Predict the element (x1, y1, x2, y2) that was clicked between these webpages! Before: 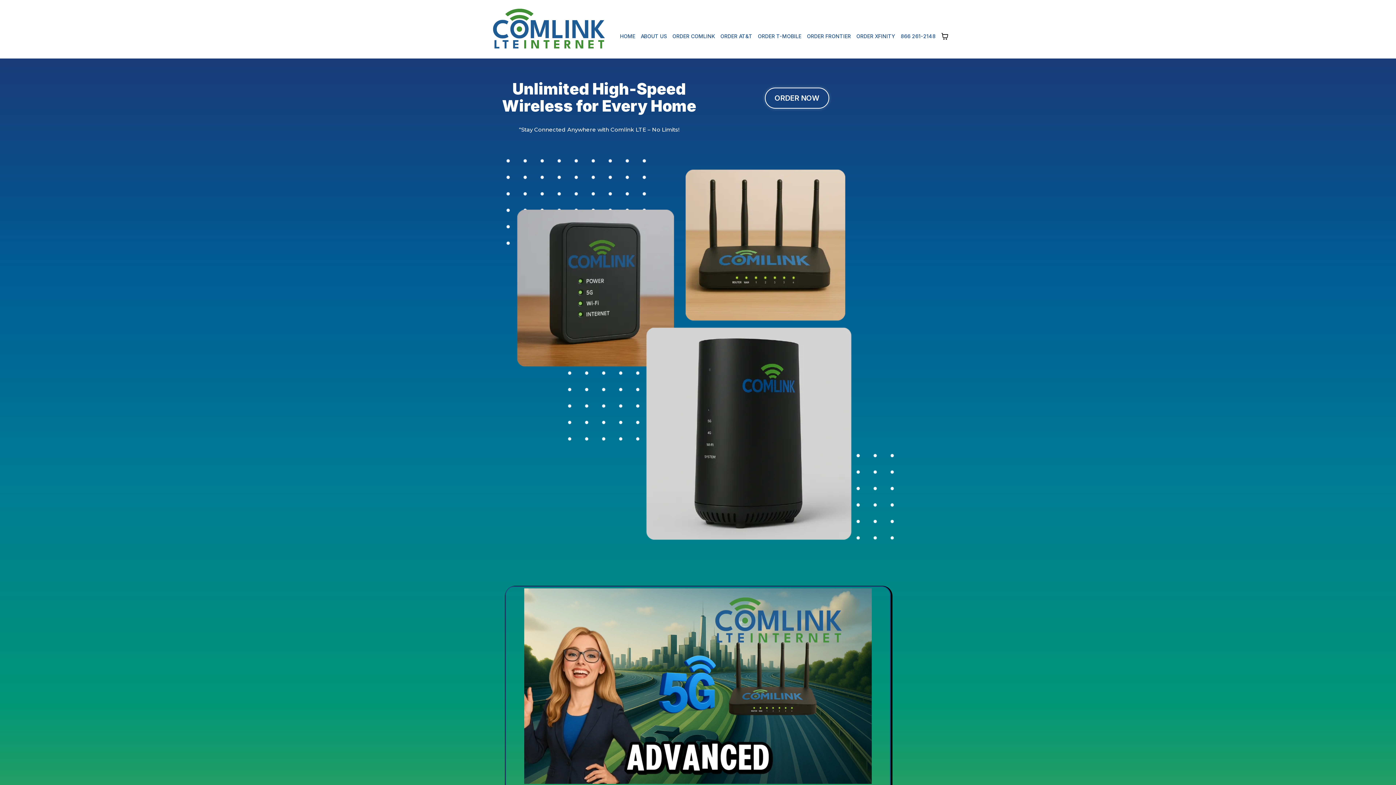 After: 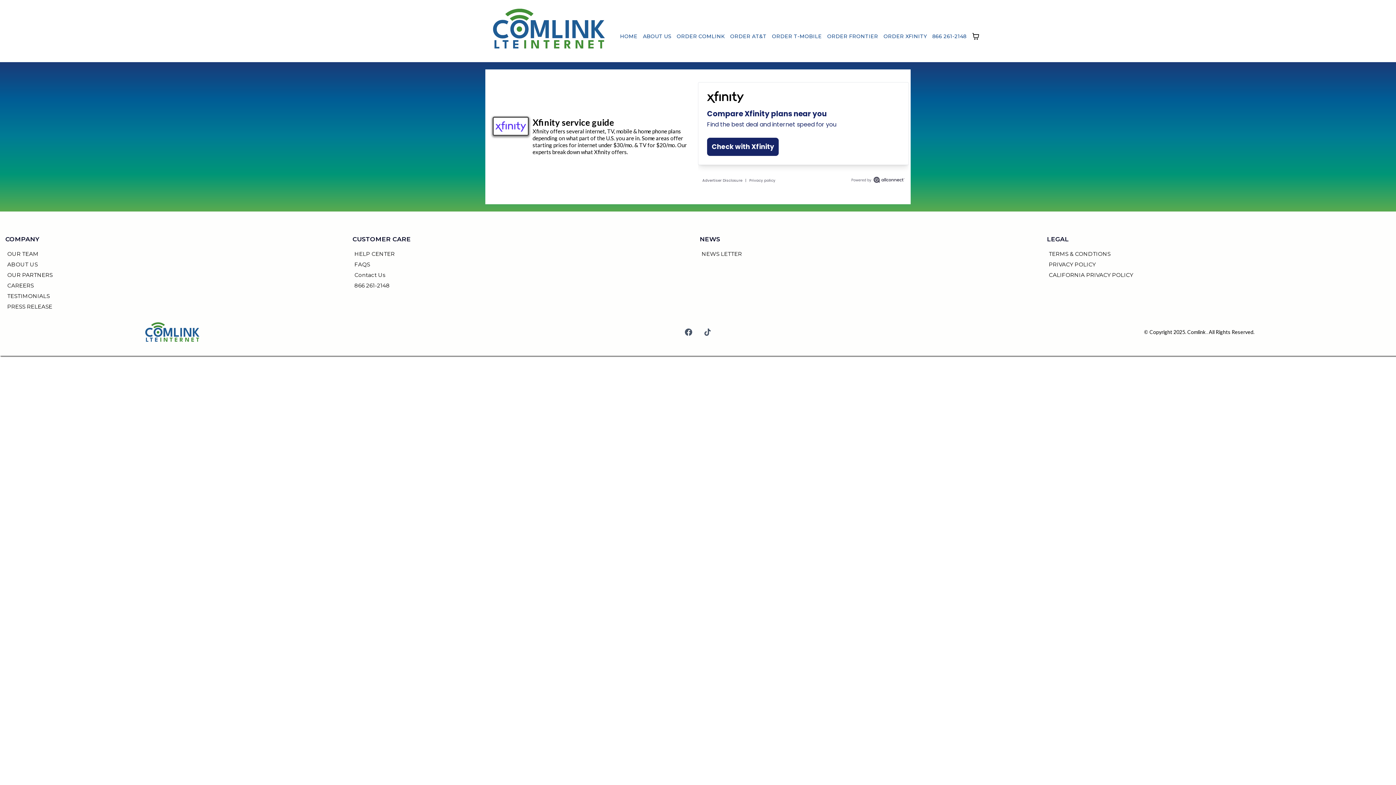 Action: label: ORDER XFINITY bbox: (854, 30, 897, 42)